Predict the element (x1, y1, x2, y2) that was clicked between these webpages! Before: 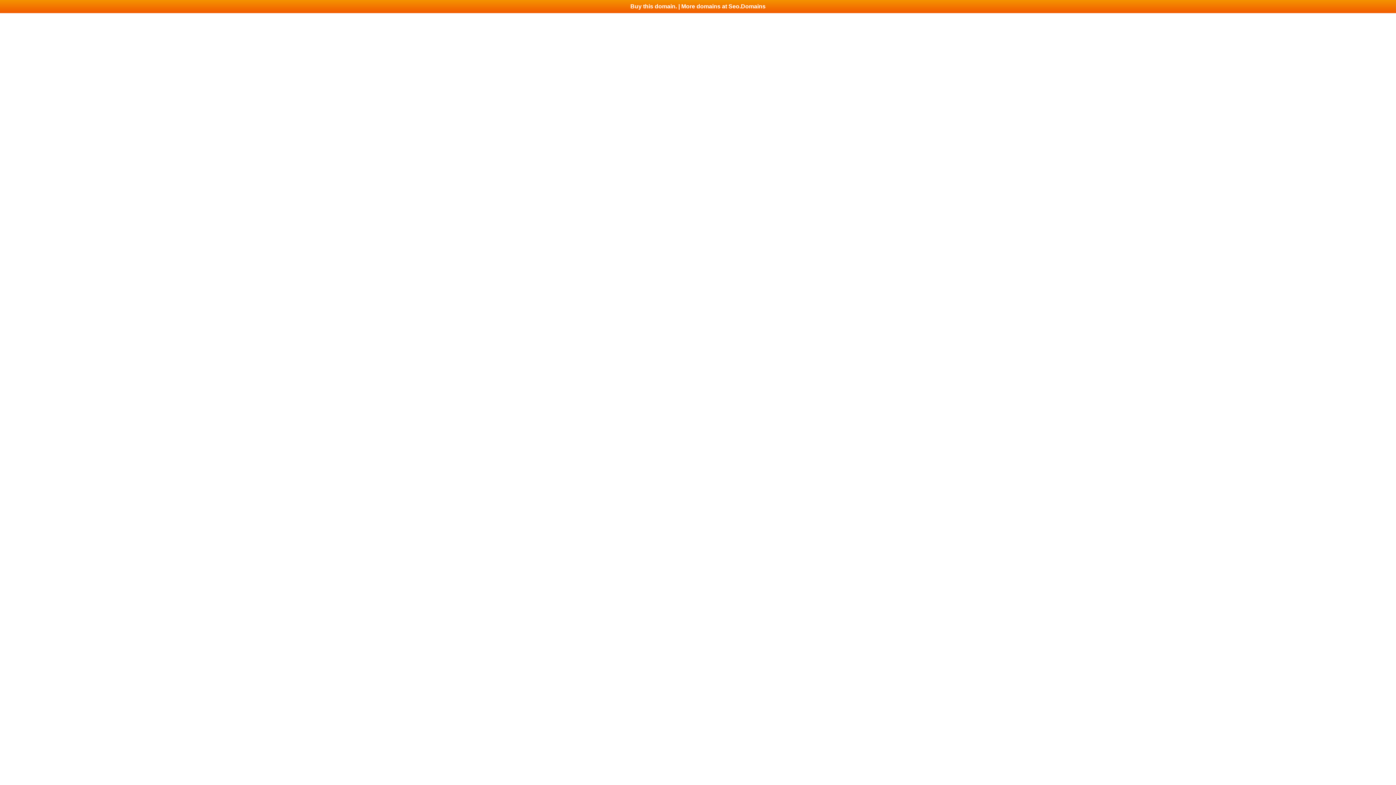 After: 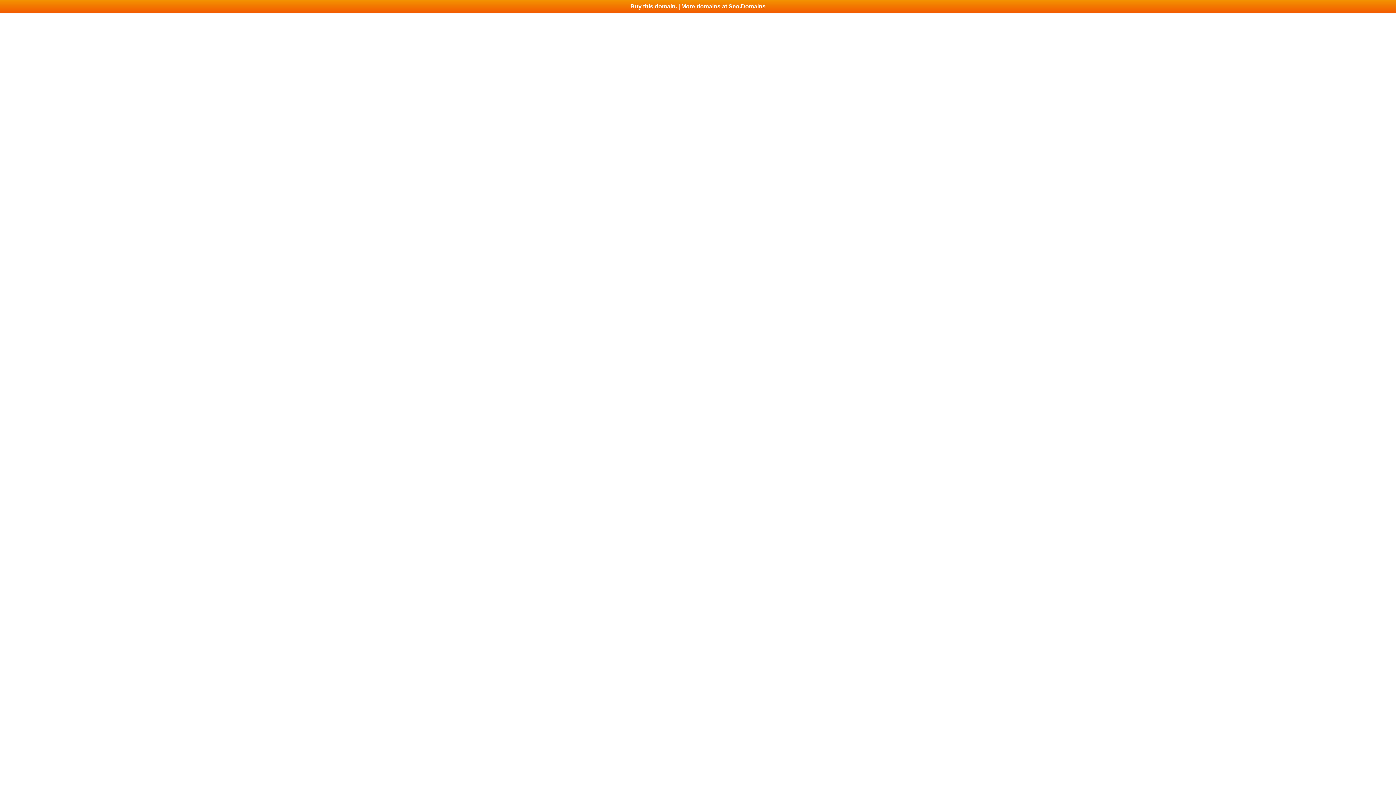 Action: bbox: (0, 0, 1396, 13) label: Buy this domain. | More domains at Seo.Domains